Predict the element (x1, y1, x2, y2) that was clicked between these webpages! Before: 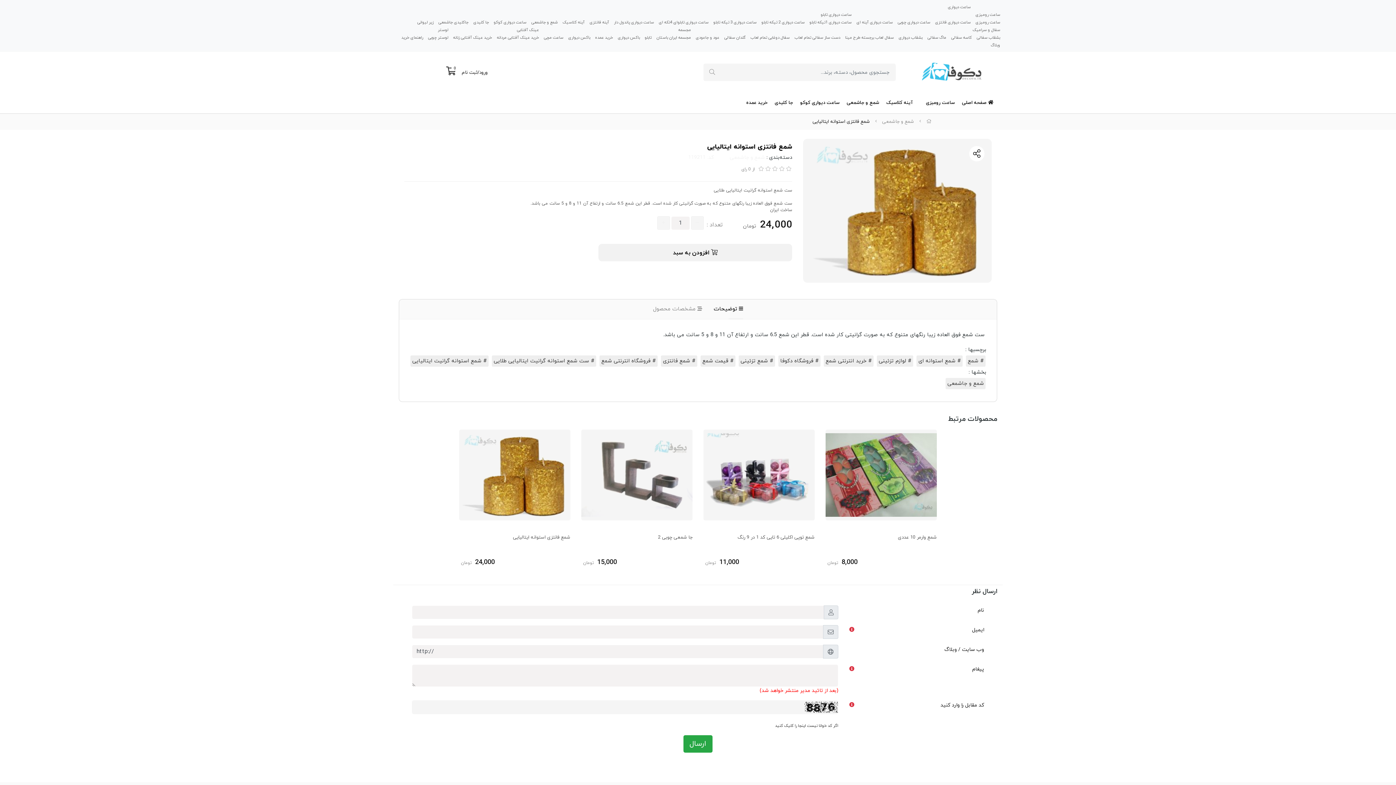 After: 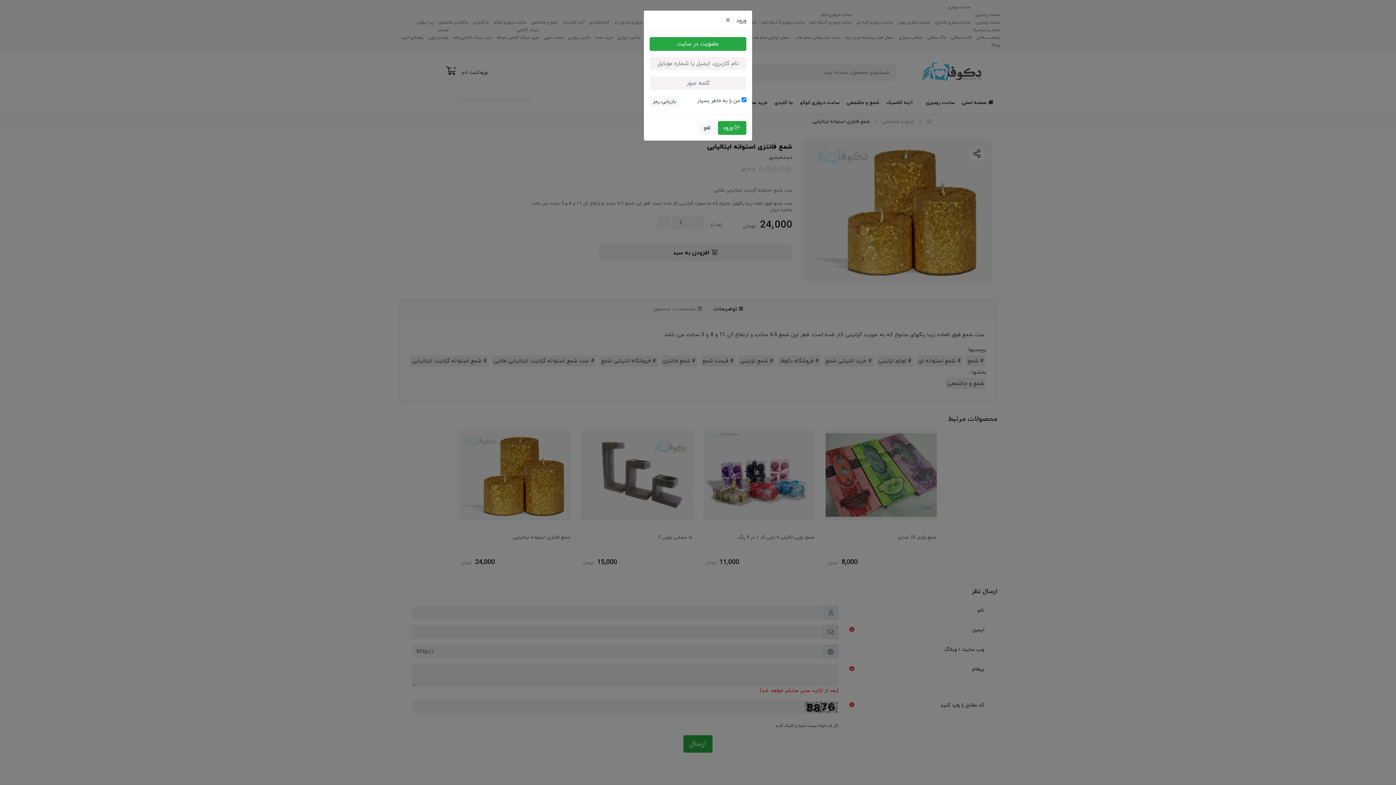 Action: label: ورود bbox: (479, 69, 487, 76)